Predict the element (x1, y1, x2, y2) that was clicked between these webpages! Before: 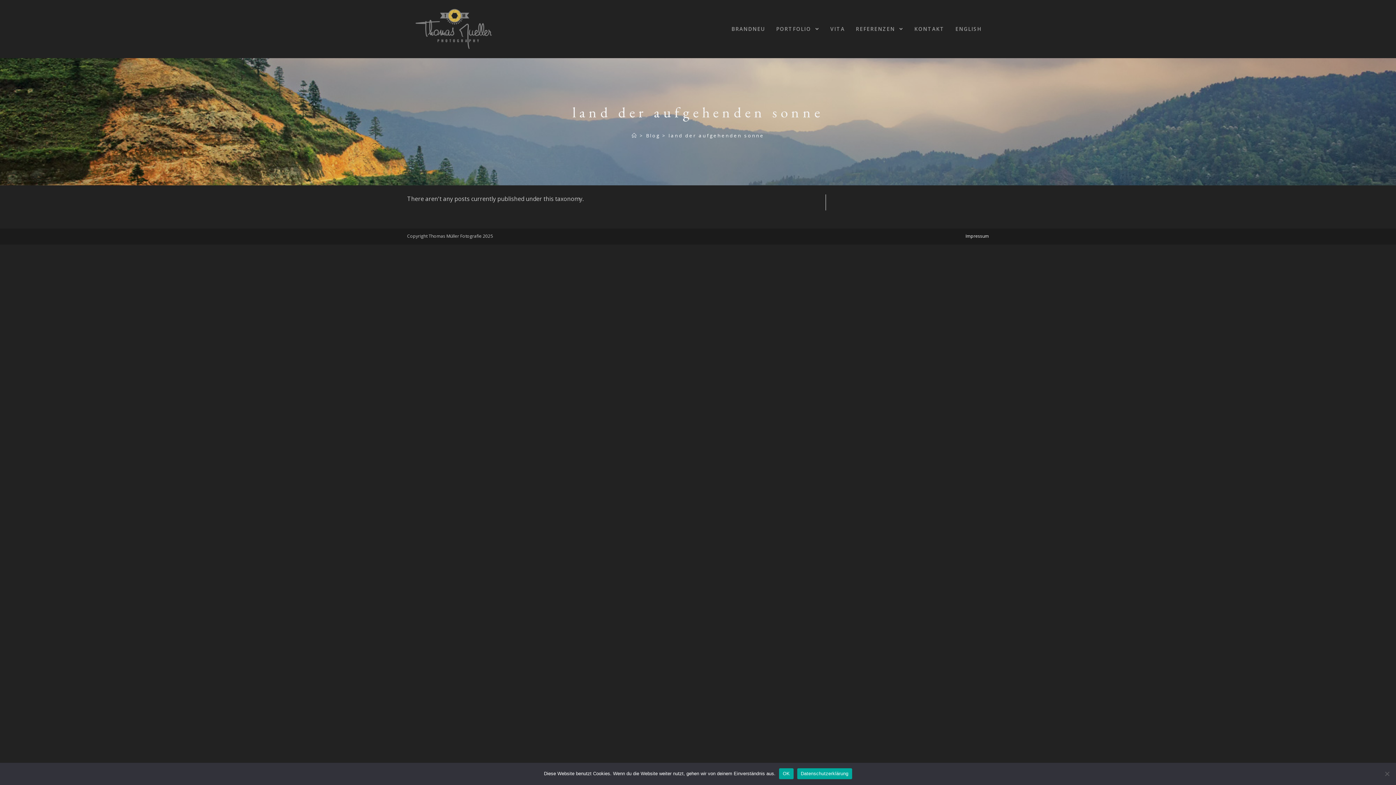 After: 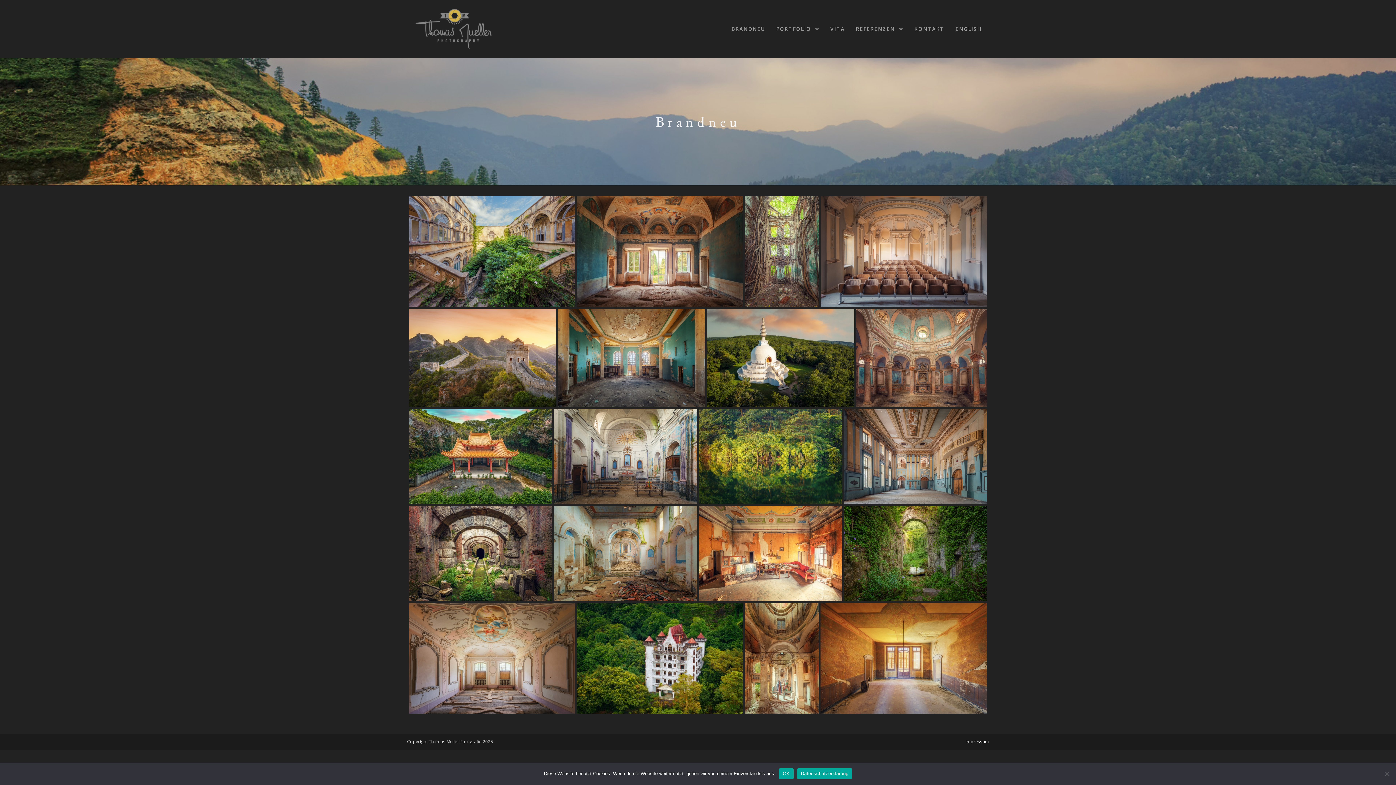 Action: bbox: (414, 8, 494, 49)